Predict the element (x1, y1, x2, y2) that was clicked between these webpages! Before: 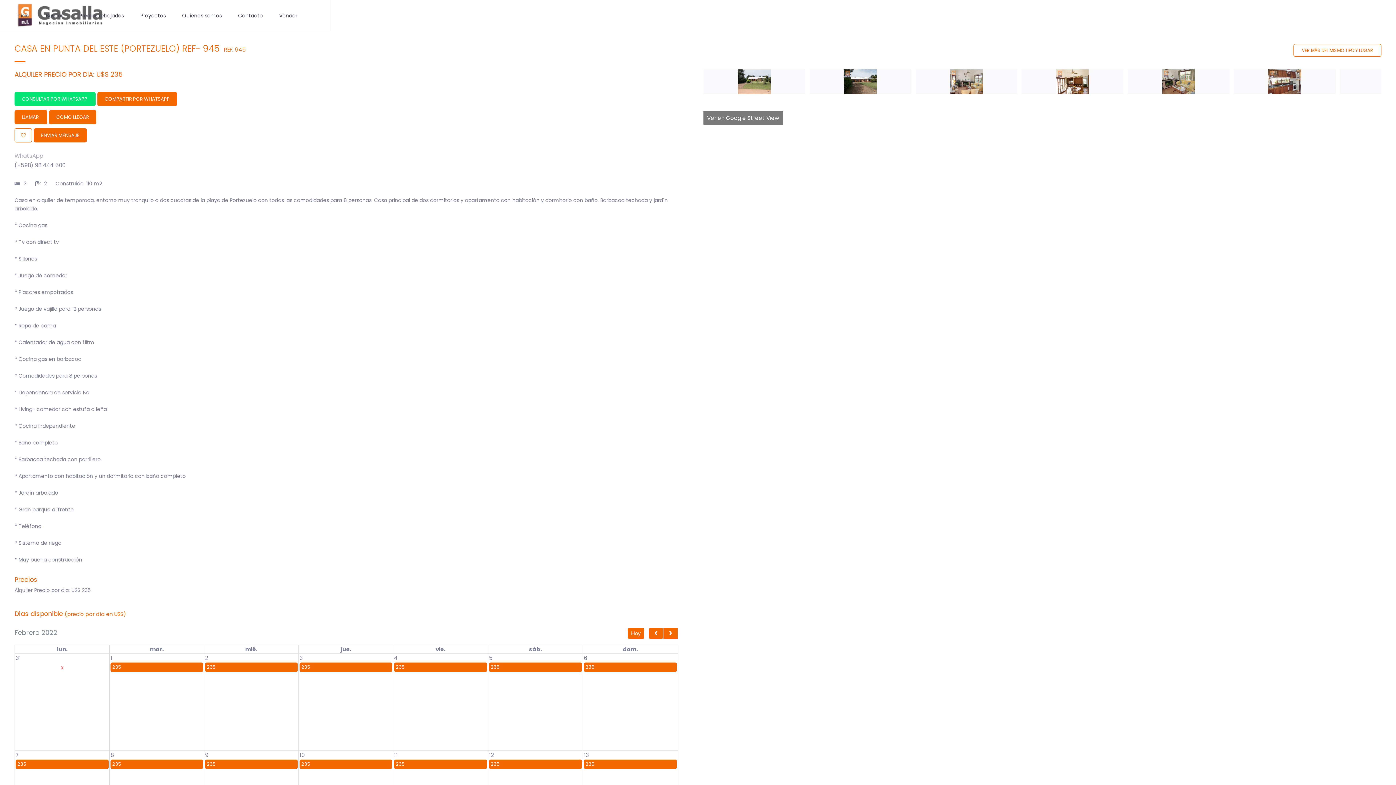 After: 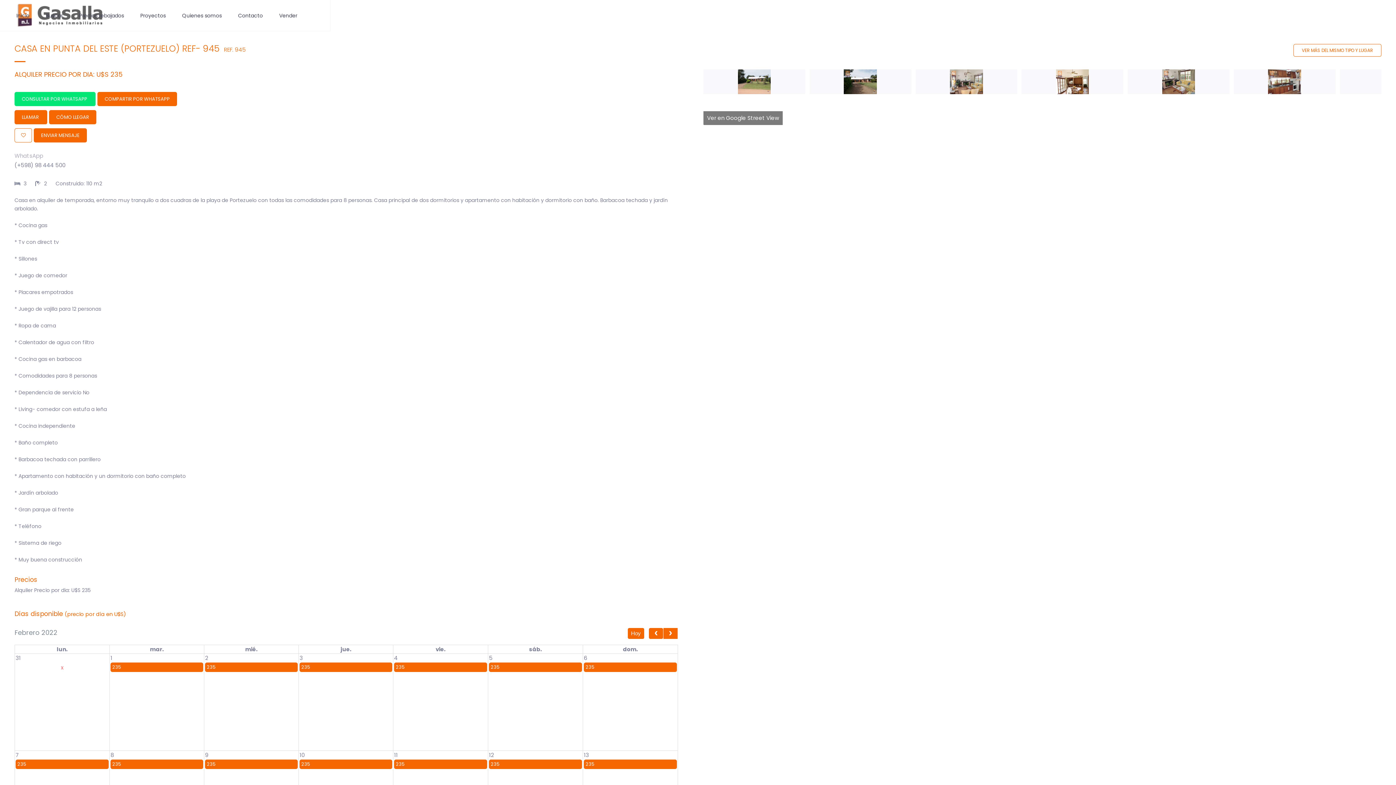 Action: bbox: (205, 759, 297, 769) label: 235